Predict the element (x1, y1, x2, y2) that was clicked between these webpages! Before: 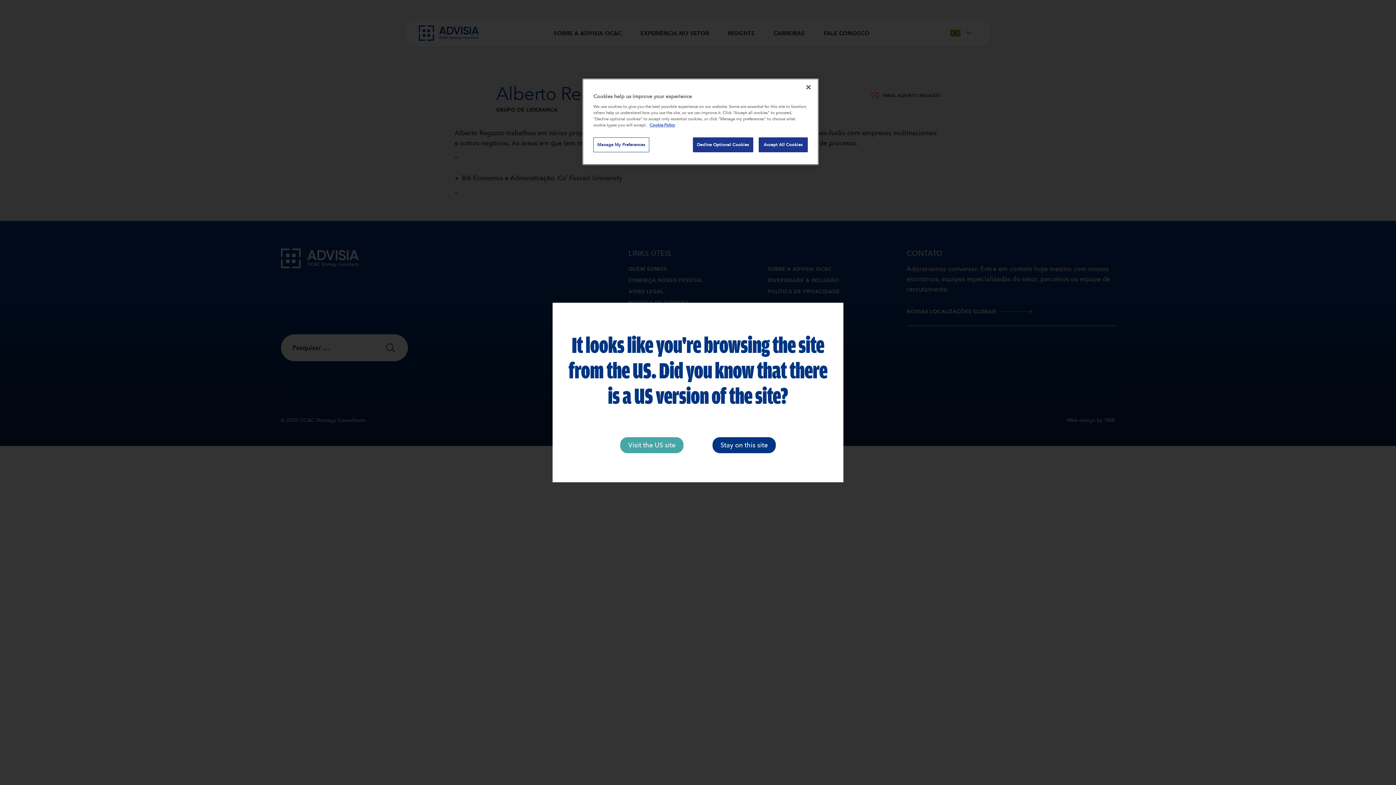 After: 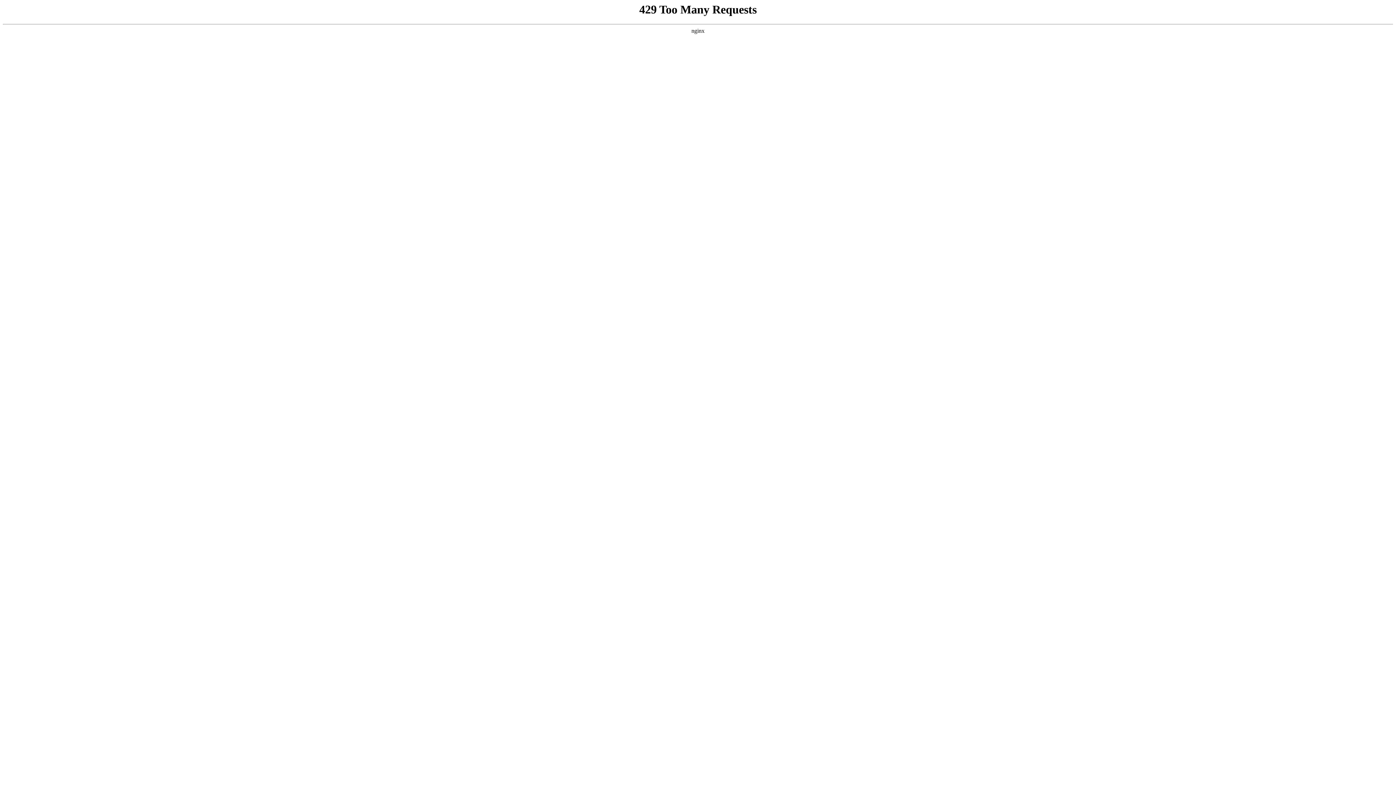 Action: bbox: (620, 437, 683, 453) label: Visit the US site